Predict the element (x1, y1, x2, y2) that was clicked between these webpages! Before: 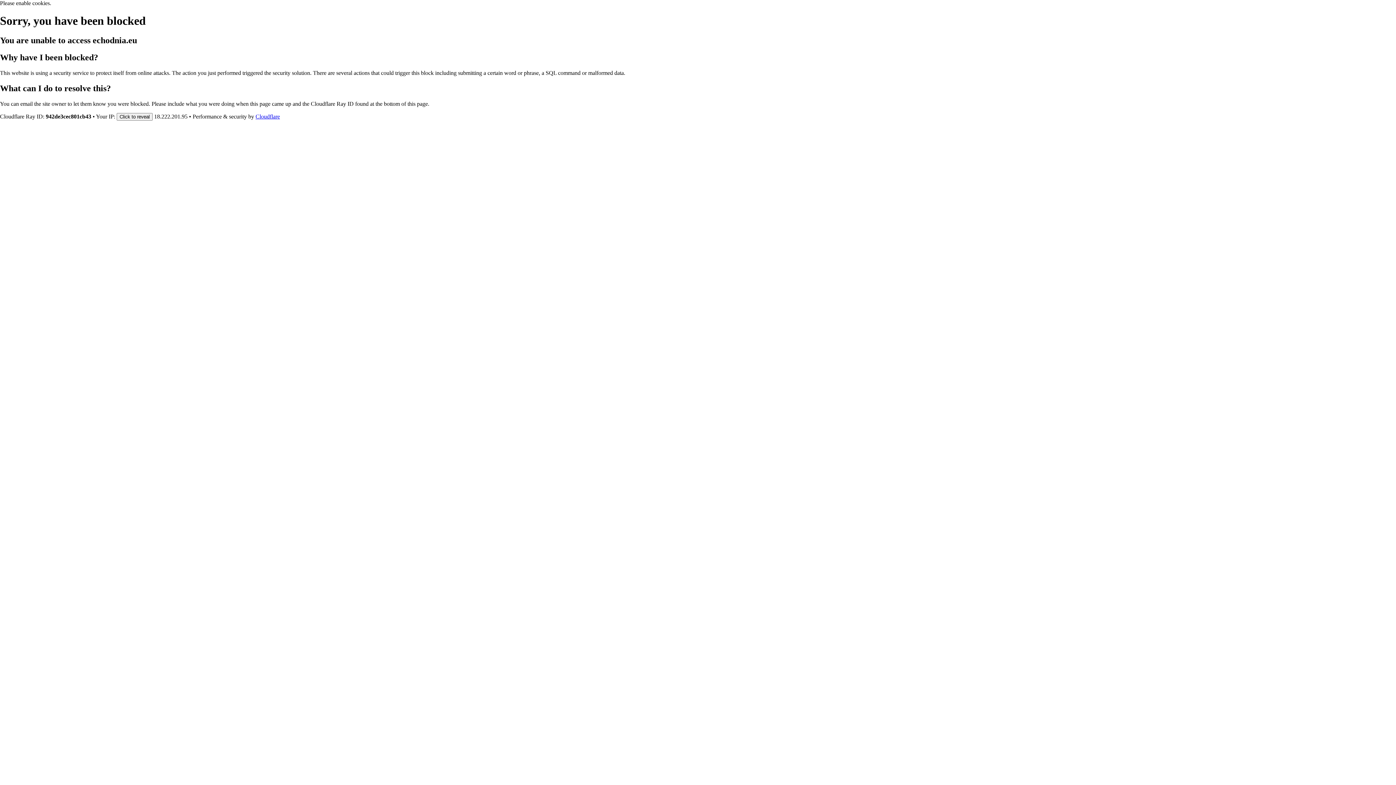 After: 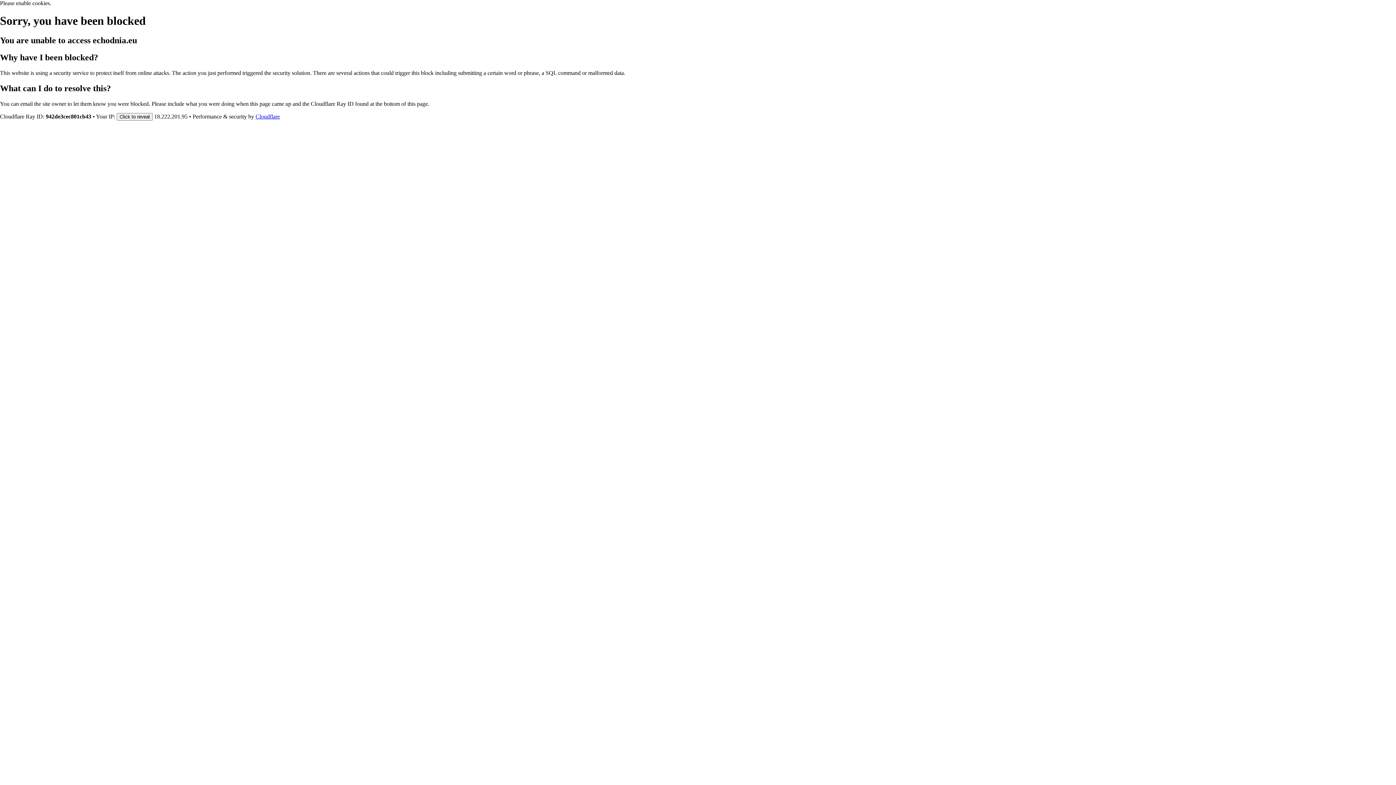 Action: label: Cloudflare bbox: (255, 113, 280, 119)